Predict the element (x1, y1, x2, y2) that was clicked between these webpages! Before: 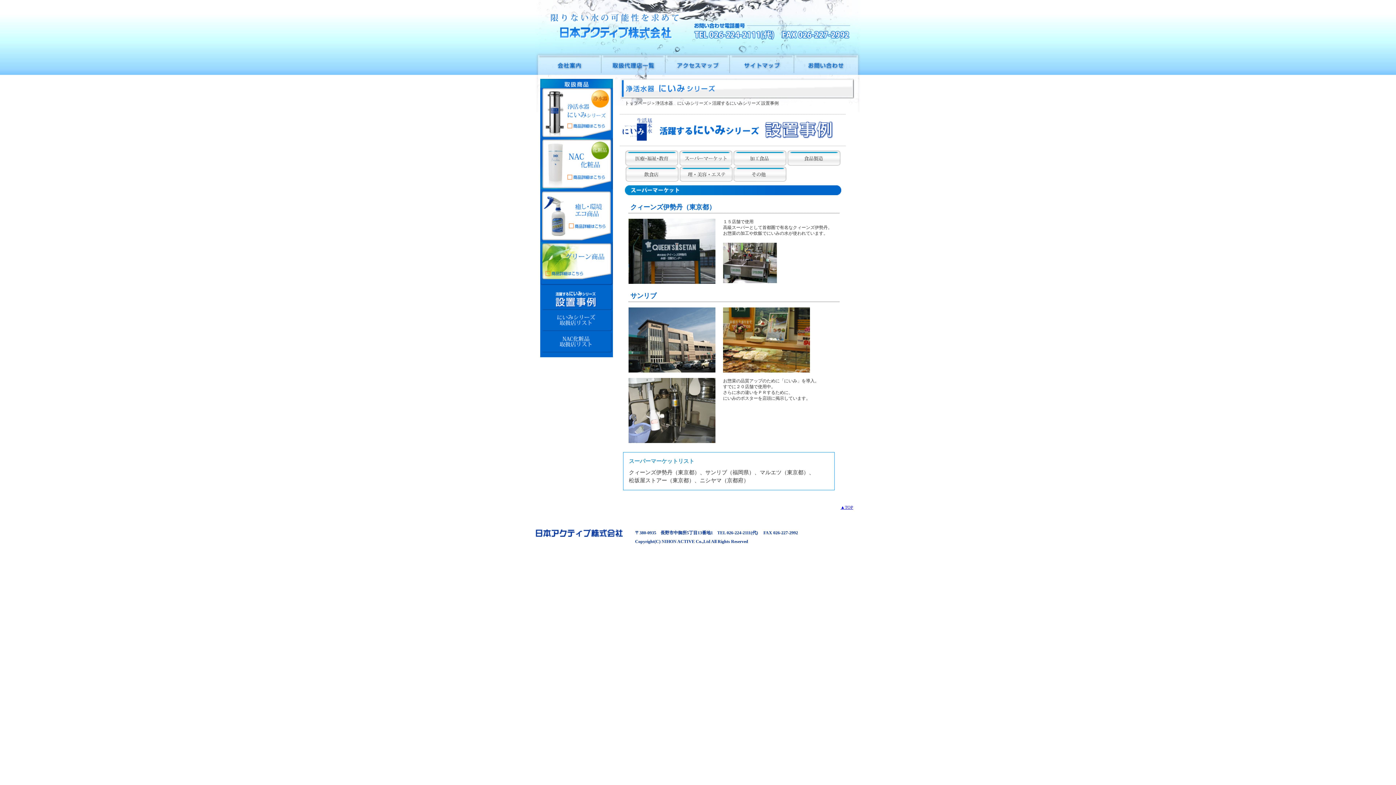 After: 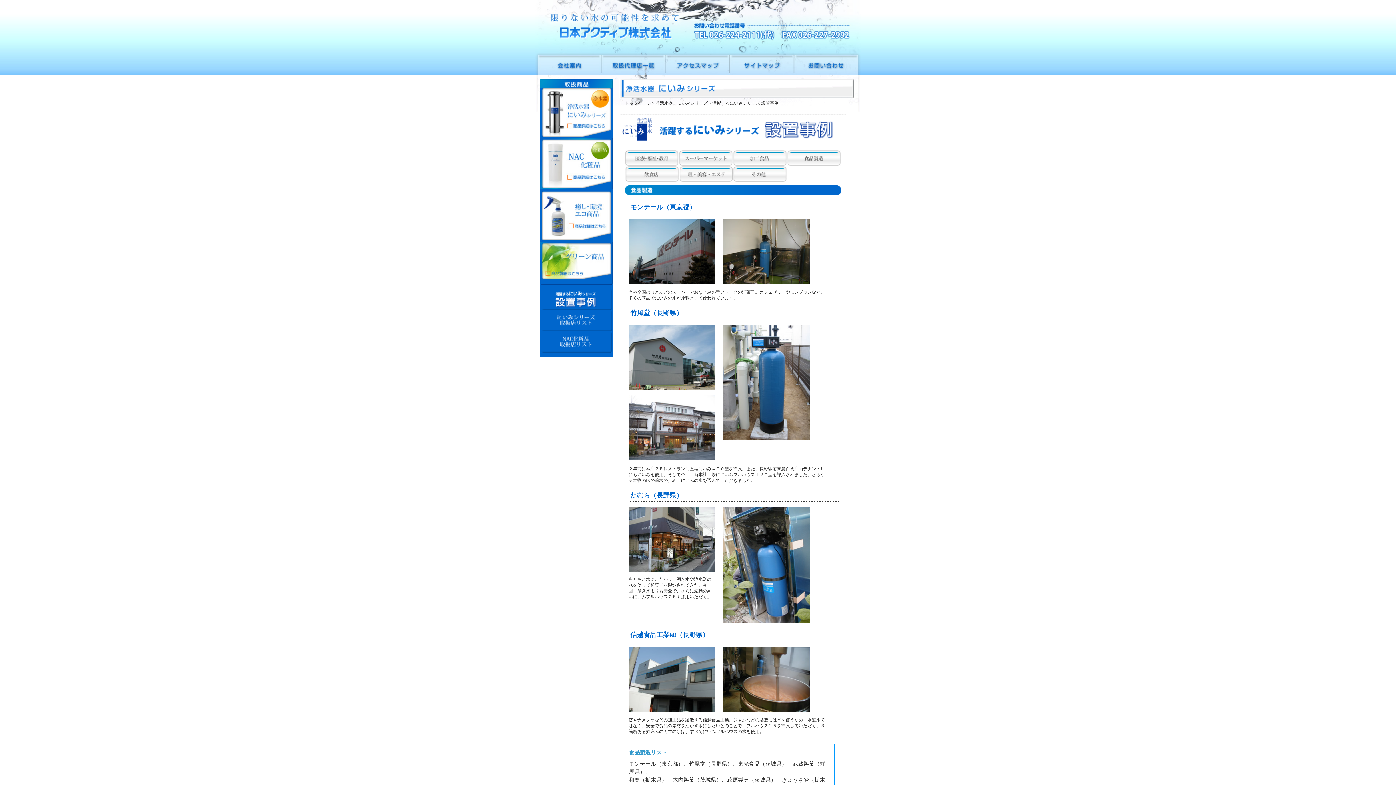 Action: bbox: (786, 160, 841, 166)